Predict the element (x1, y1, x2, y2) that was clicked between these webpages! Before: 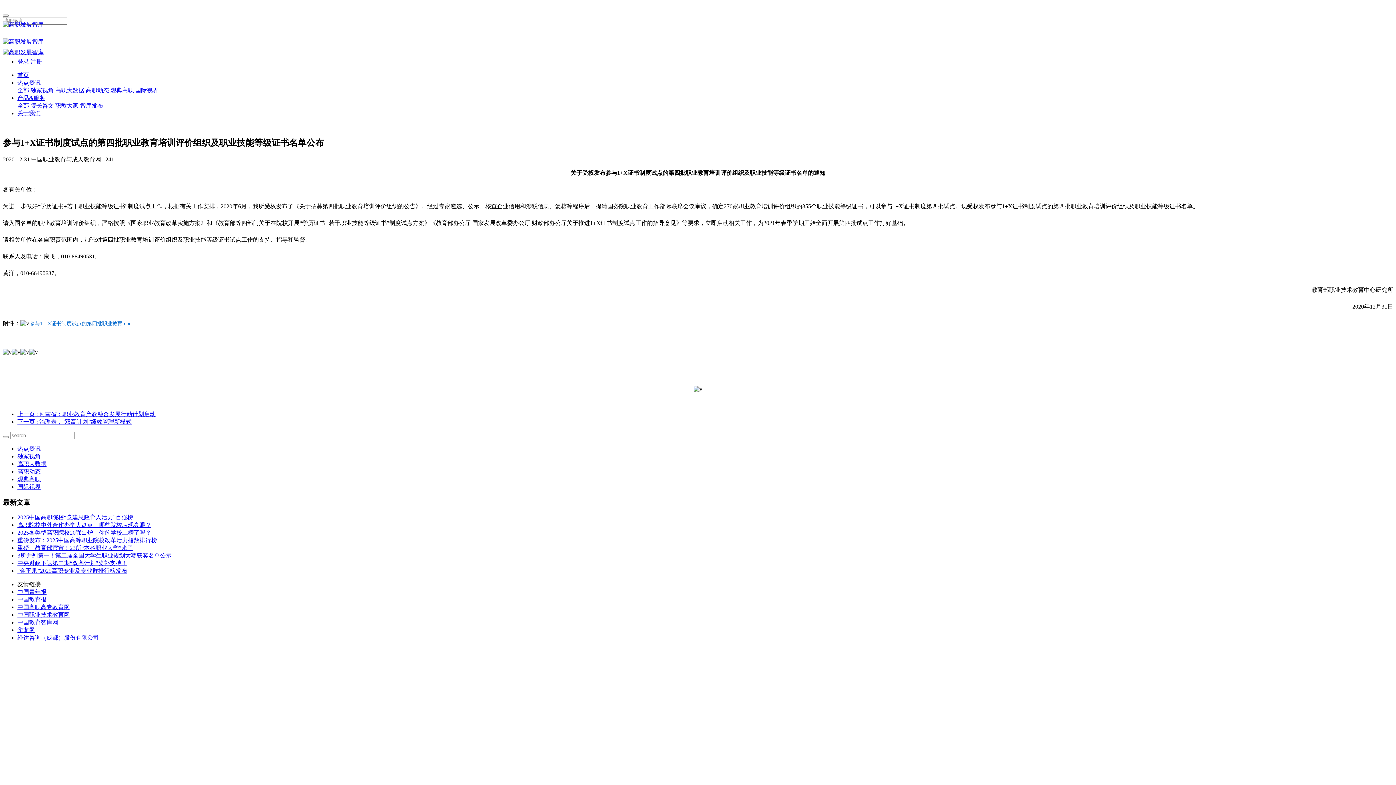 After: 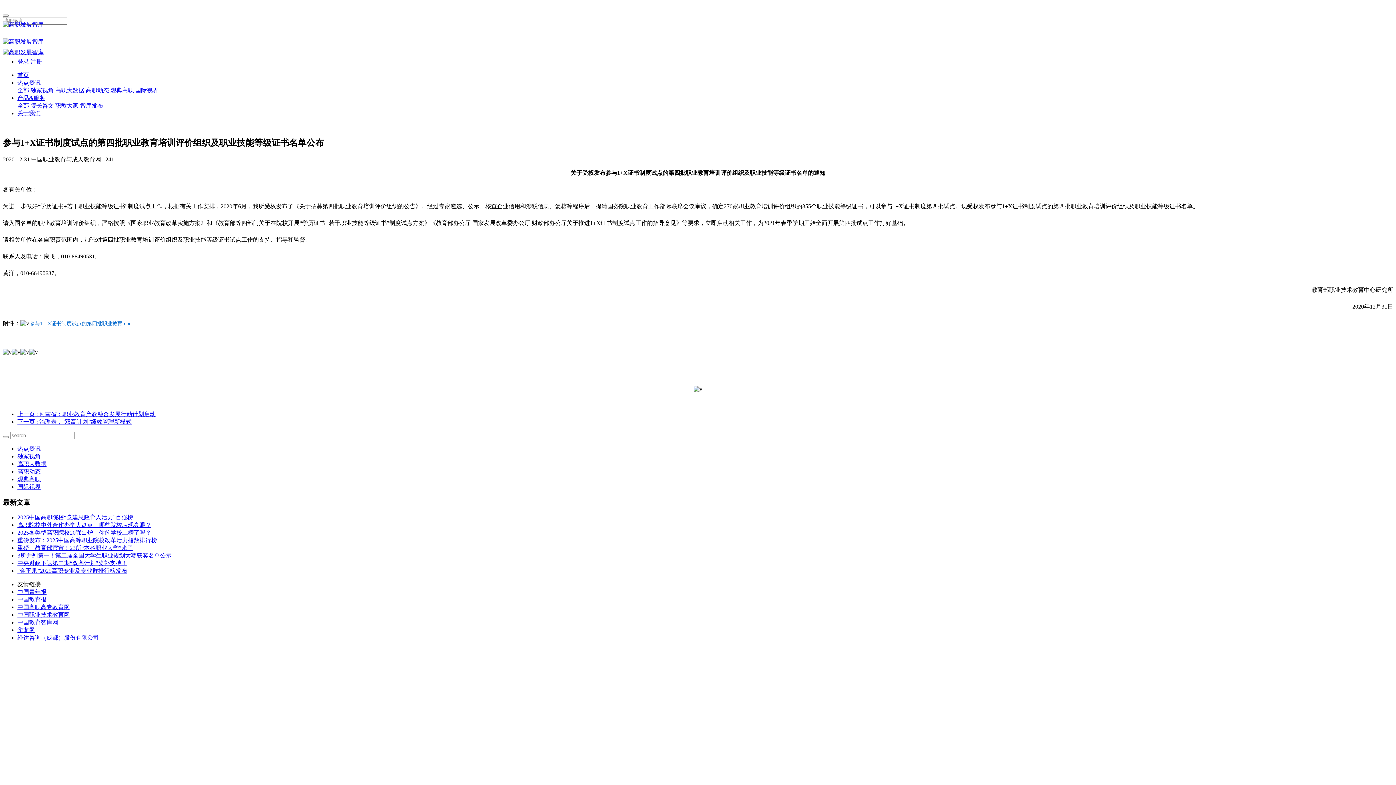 Action: label: 热点资讯 bbox: (17, 445, 40, 451)